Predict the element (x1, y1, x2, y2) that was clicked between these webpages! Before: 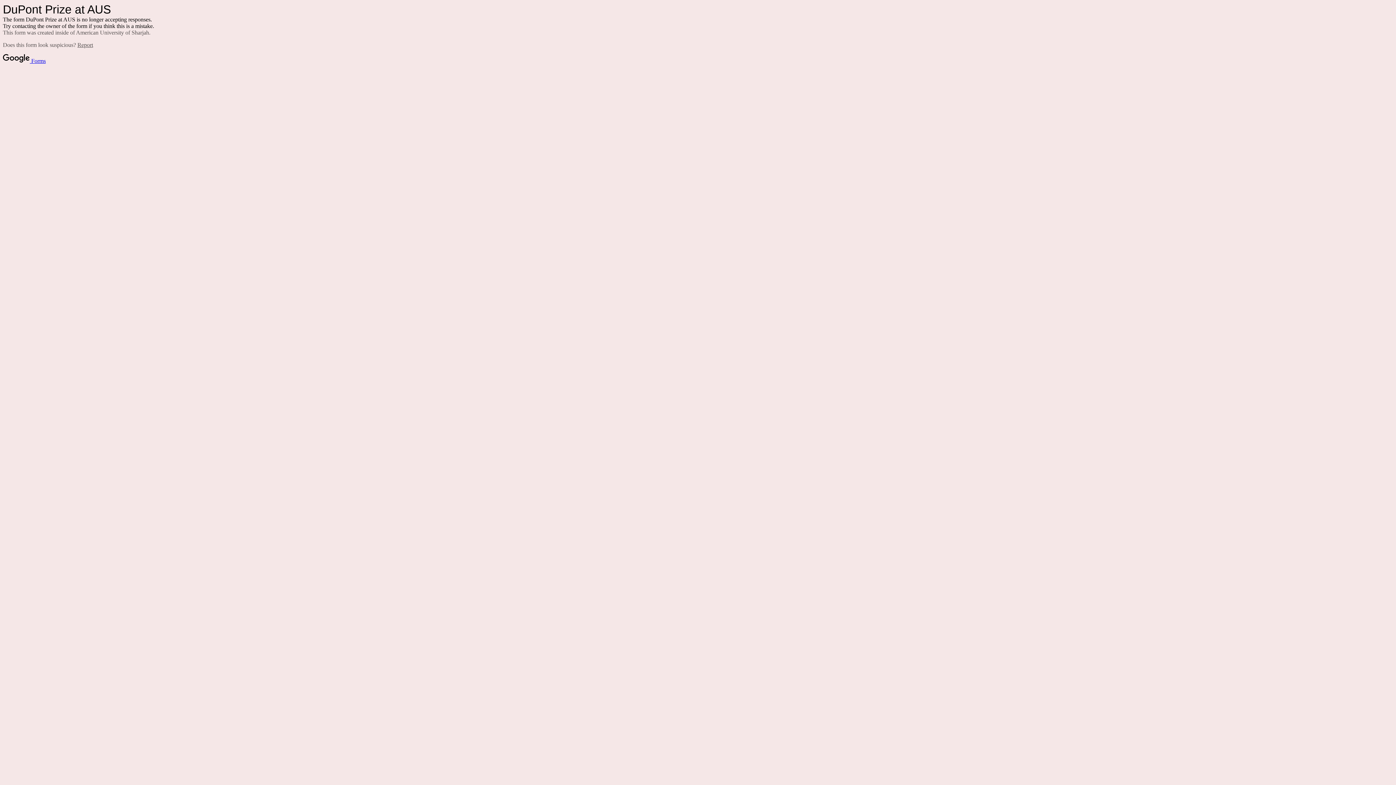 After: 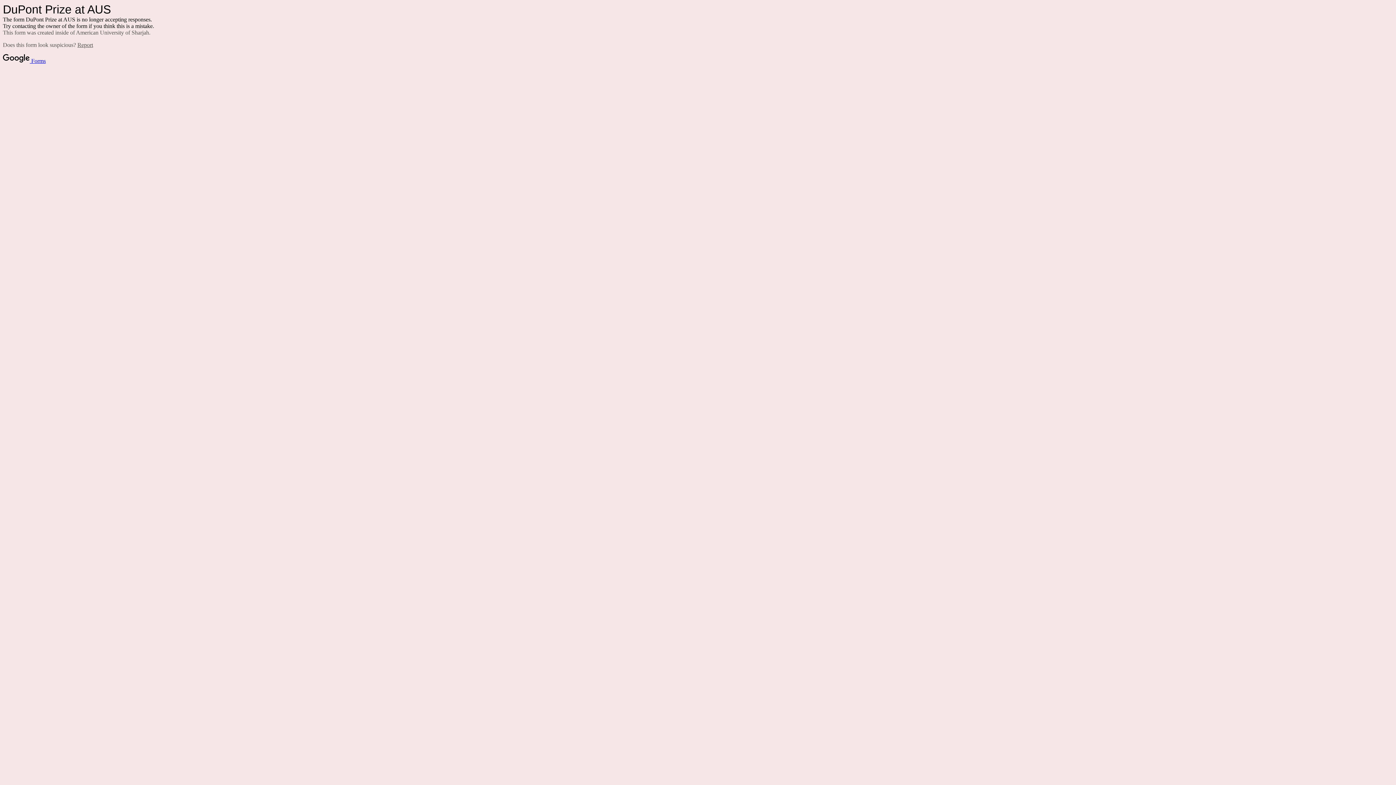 Action: label: Report bbox: (77, 41, 93, 48)